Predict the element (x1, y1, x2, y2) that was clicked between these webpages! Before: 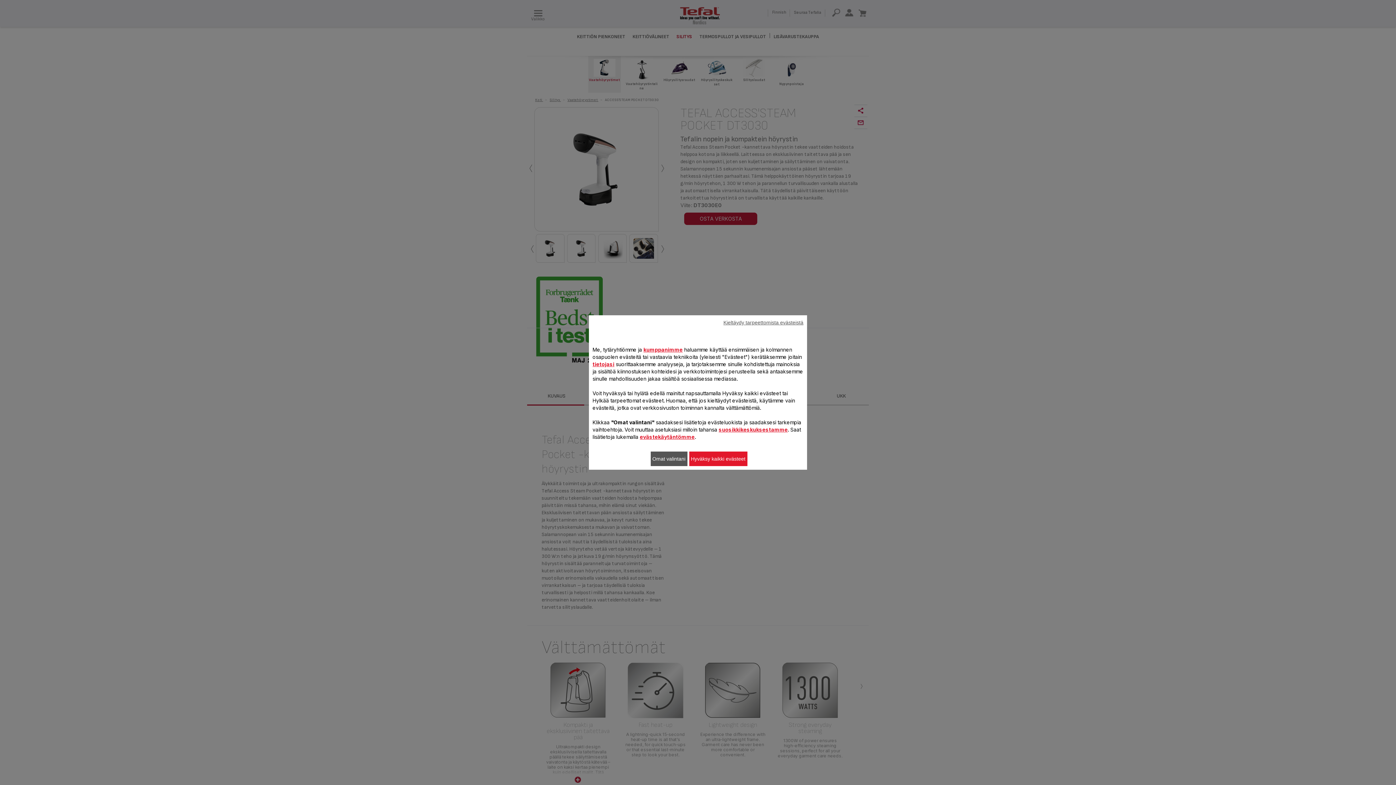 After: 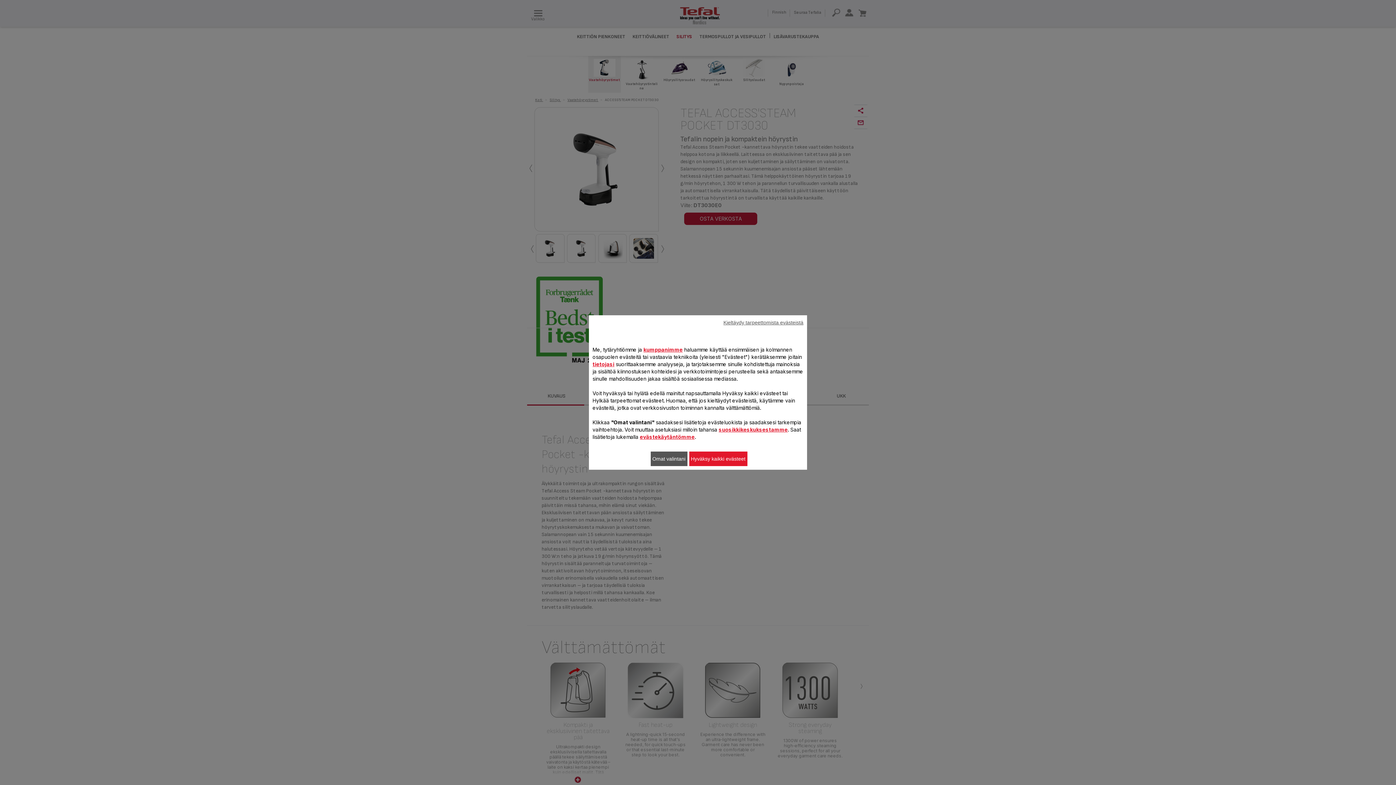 Action: bbox: (640, 434, 694, 440) label: evästekäytäntömme